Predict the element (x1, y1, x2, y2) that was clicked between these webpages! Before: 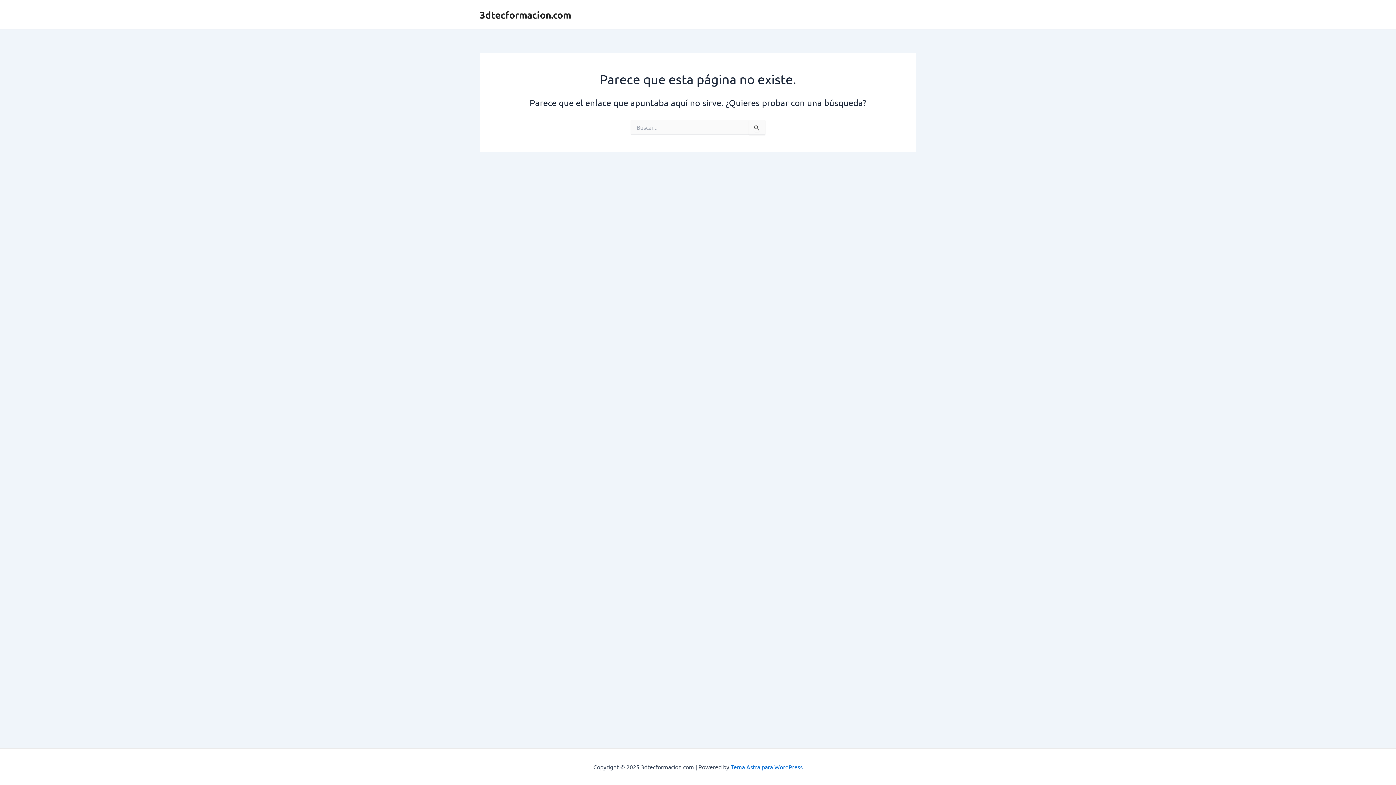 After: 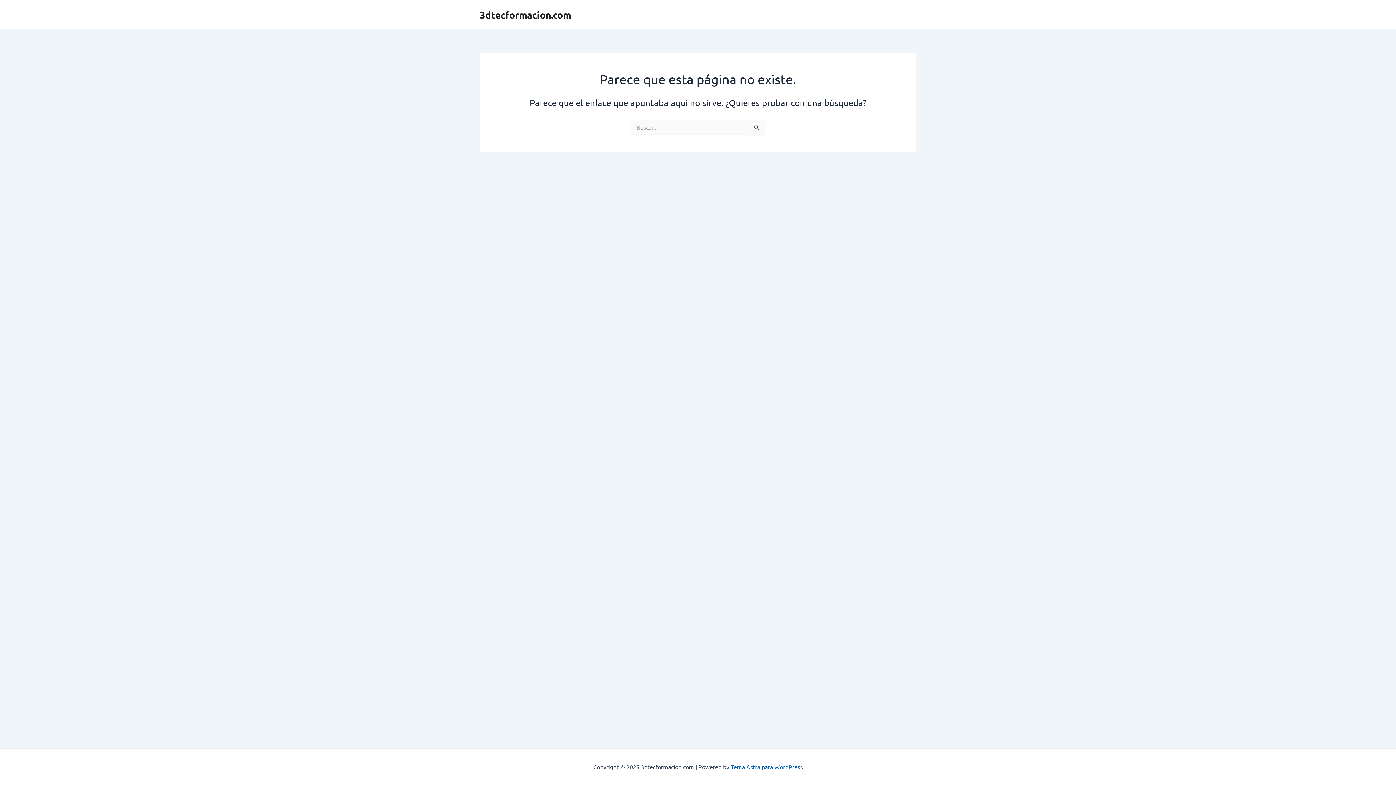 Action: label: Tema Astra para WordPress bbox: (730, 763, 802, 770)